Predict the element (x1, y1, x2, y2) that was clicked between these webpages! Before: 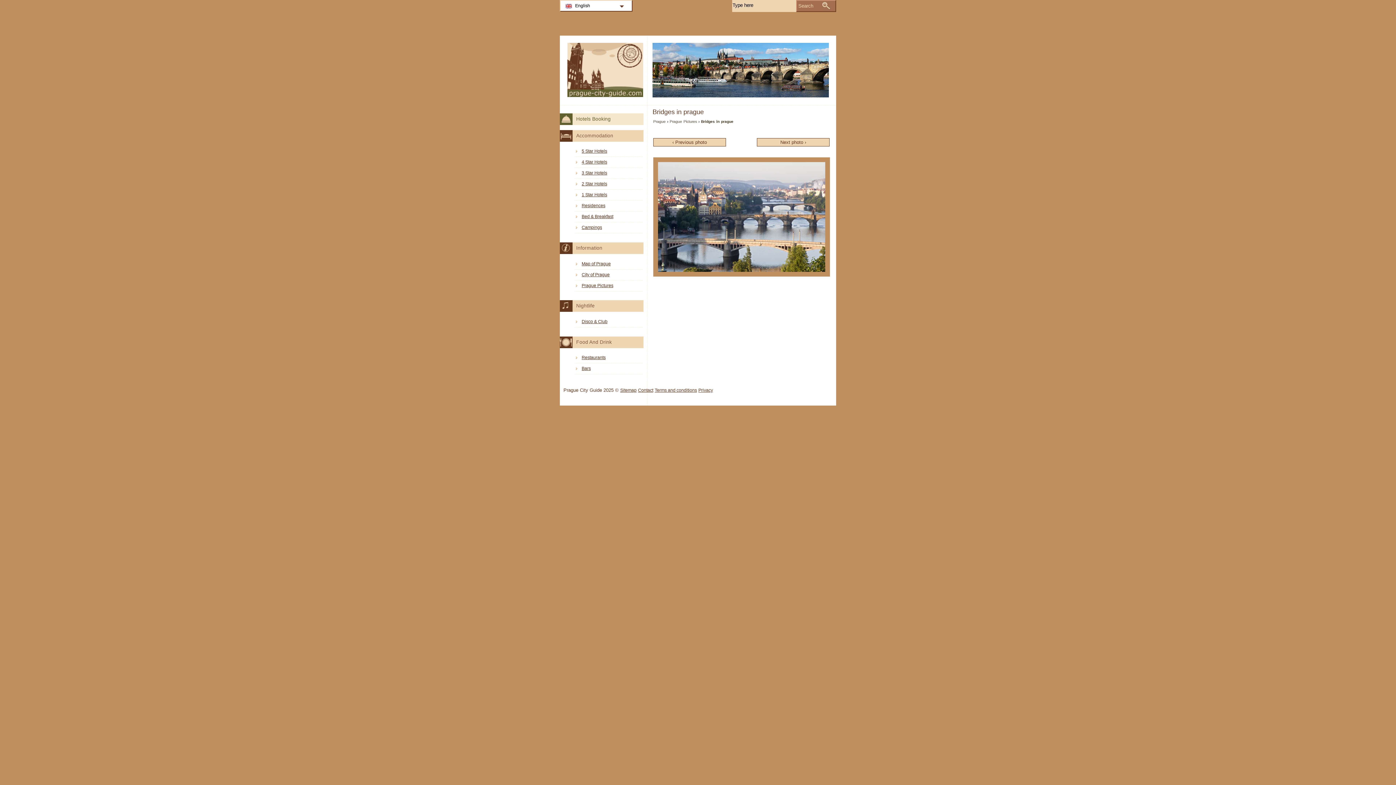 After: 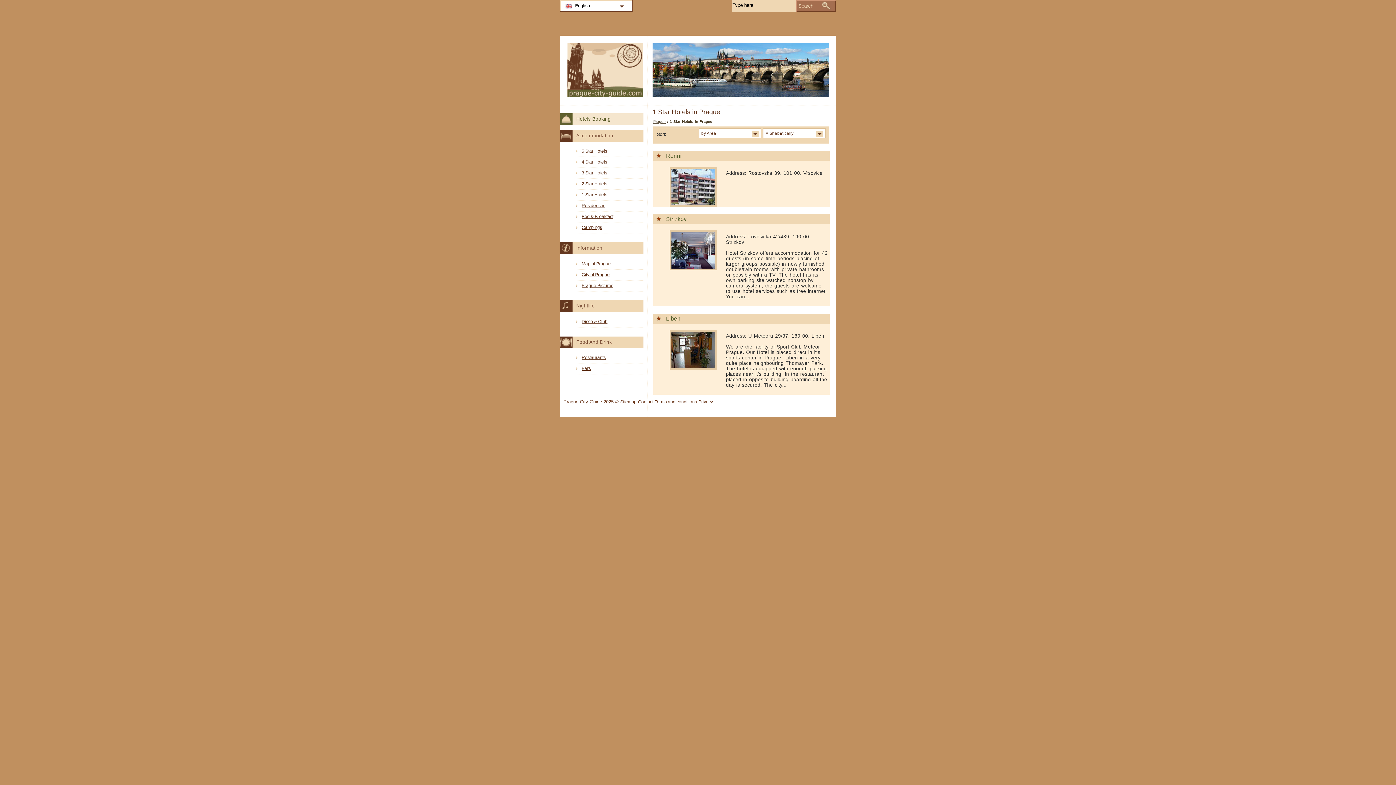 Action: label: 1 Star Hotels bbox: (574, 191, 643, 200)